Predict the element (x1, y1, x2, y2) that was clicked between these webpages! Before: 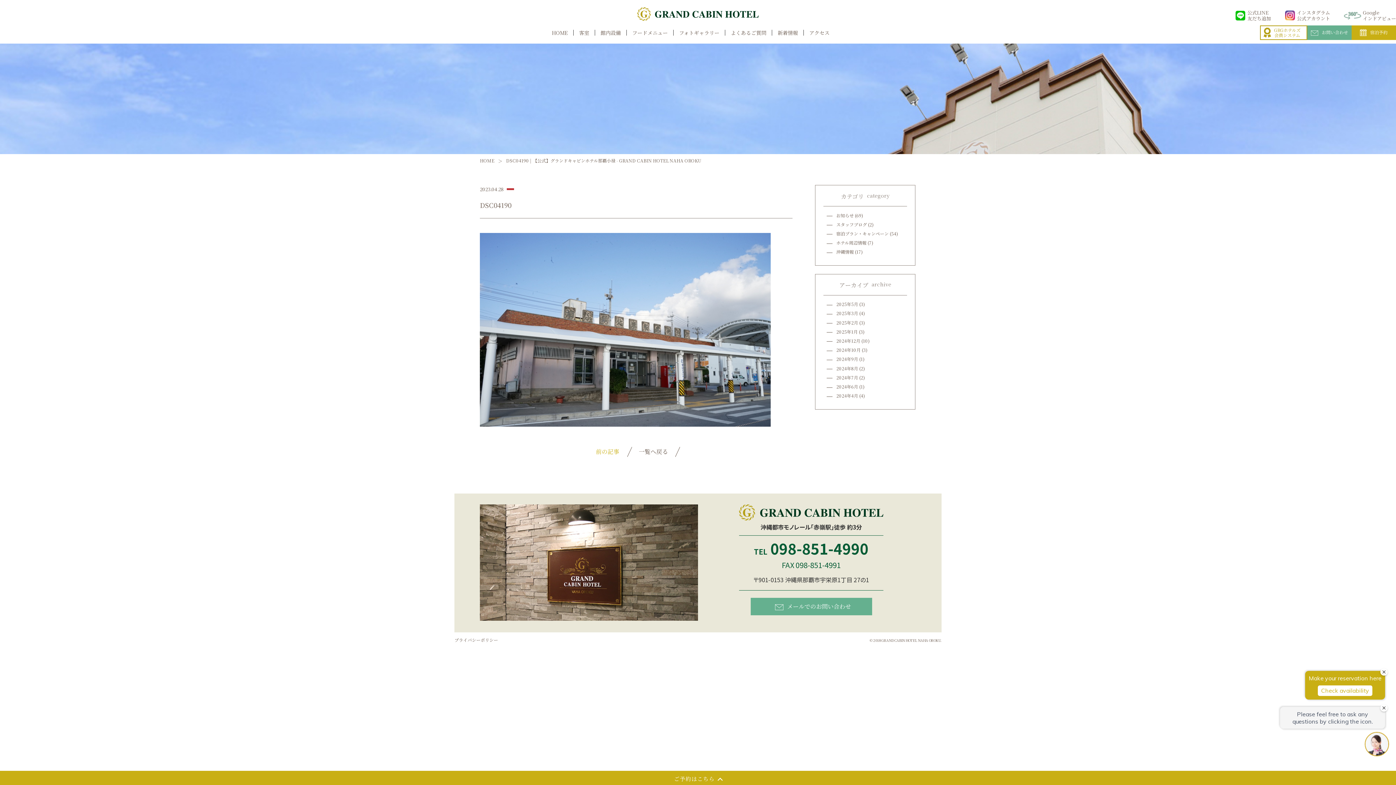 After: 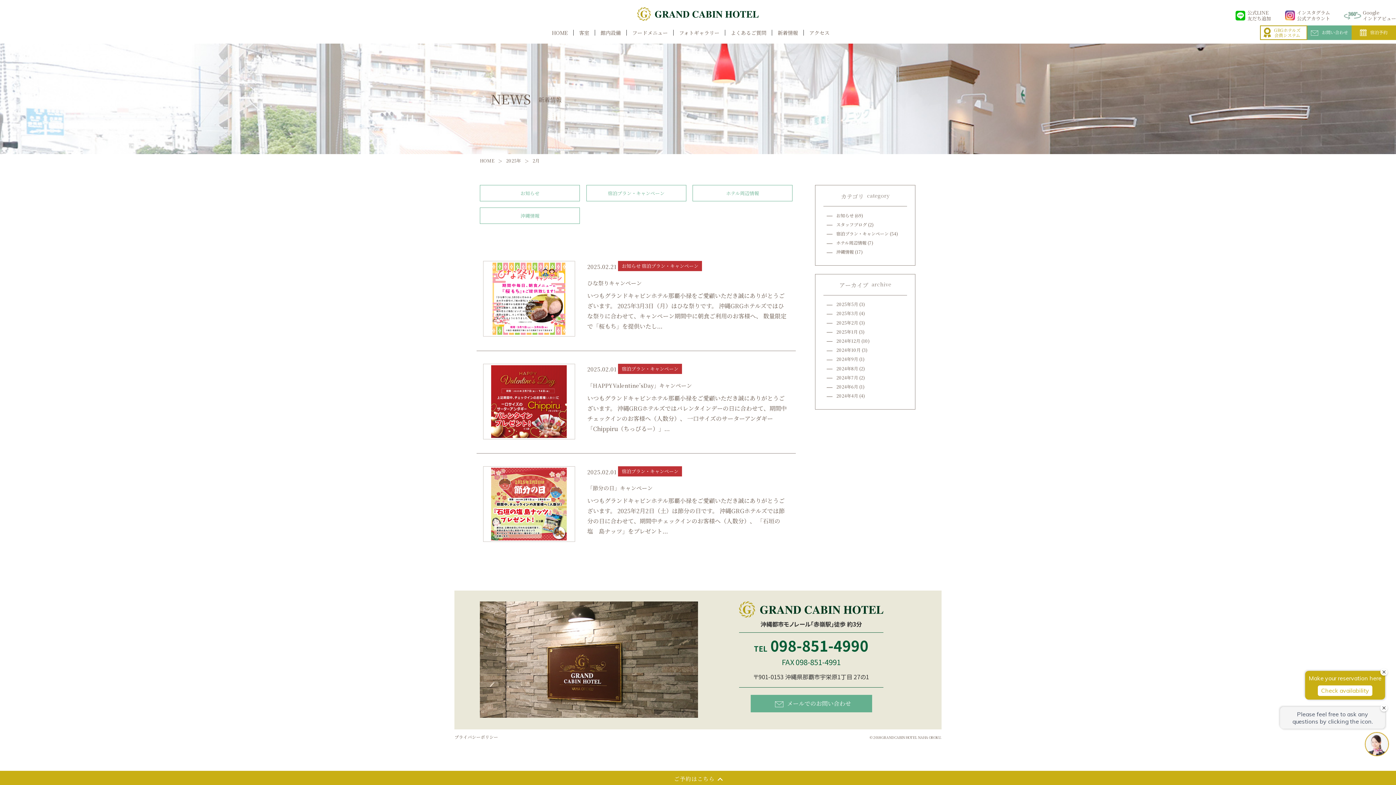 Action: bbox: (836, 319, 858, 325) label: 2025年2月